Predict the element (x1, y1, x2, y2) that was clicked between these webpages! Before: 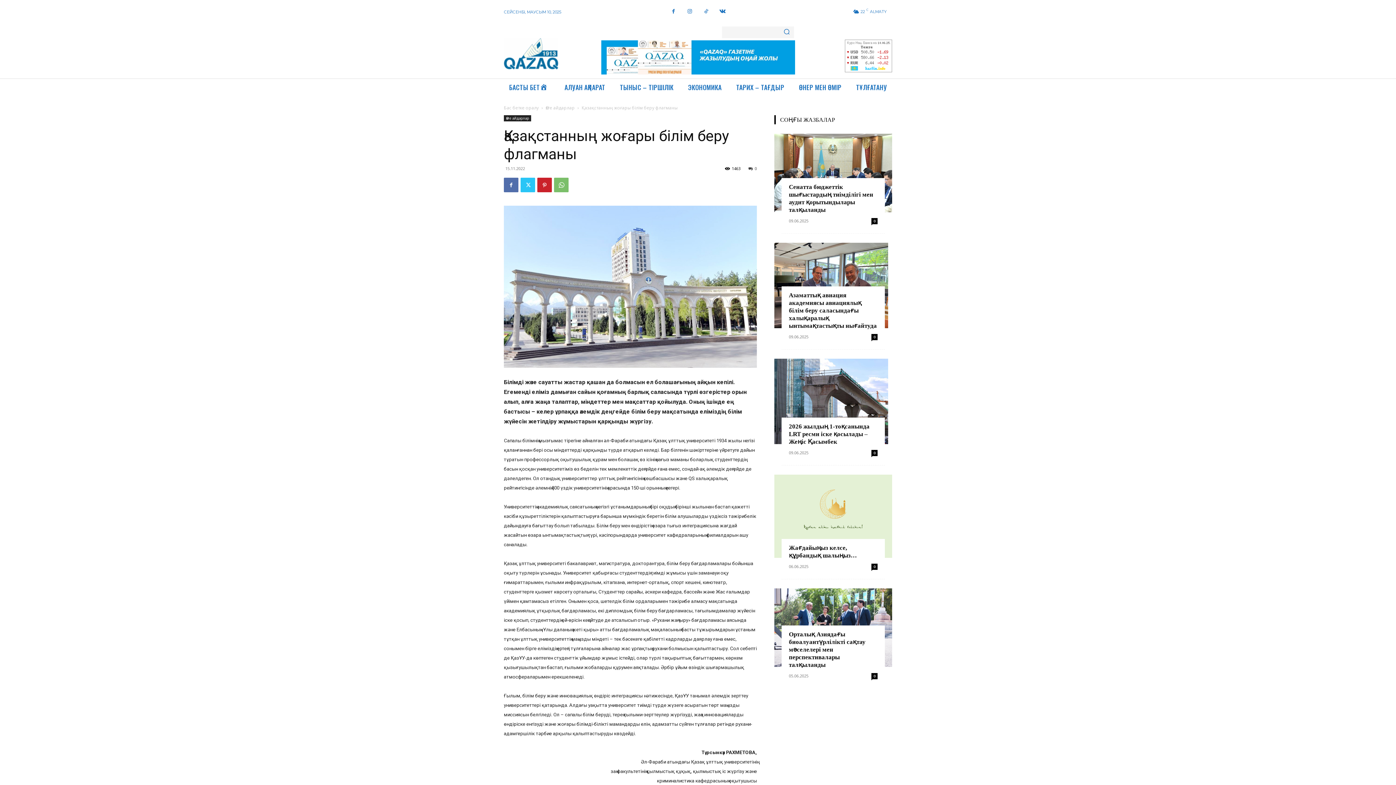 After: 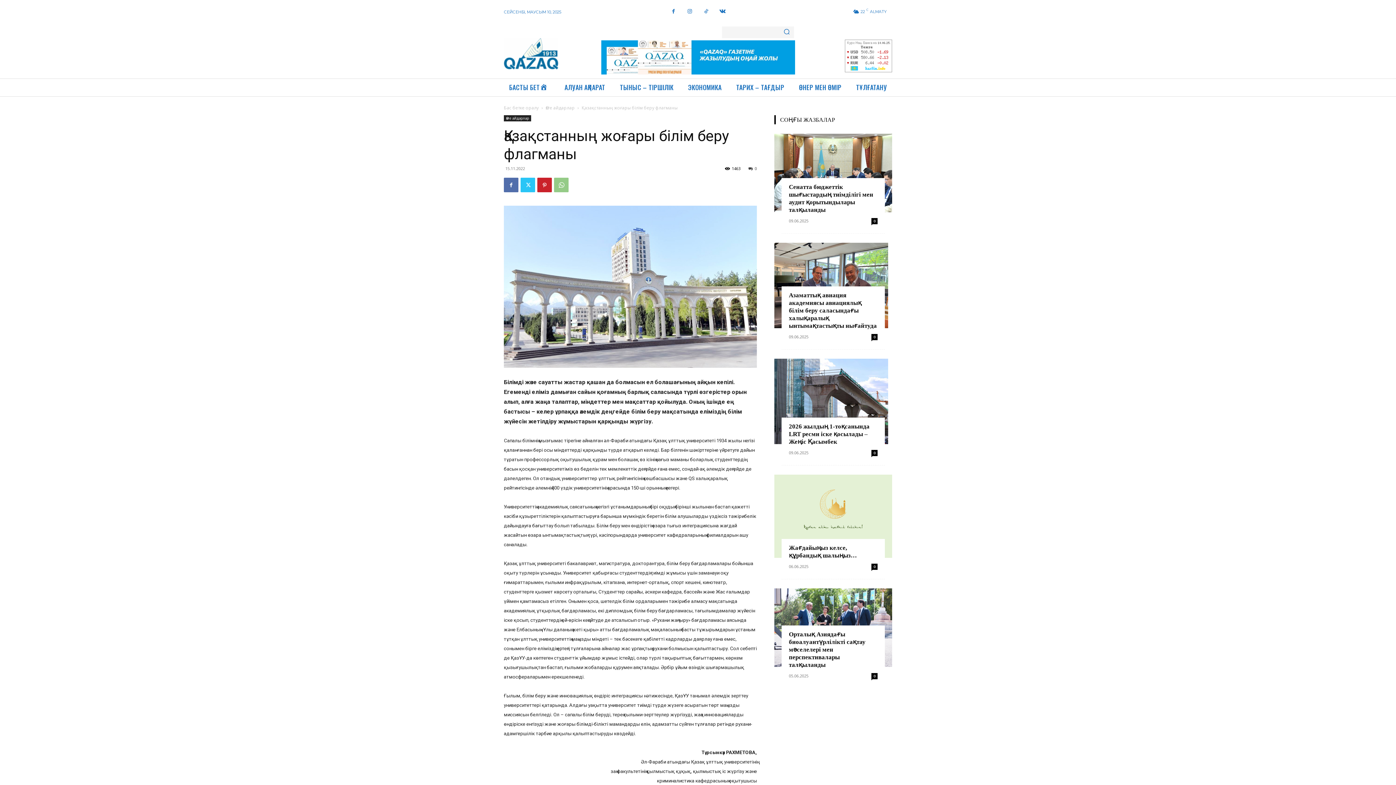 Action: bbox: (554, 244, 568, 259)